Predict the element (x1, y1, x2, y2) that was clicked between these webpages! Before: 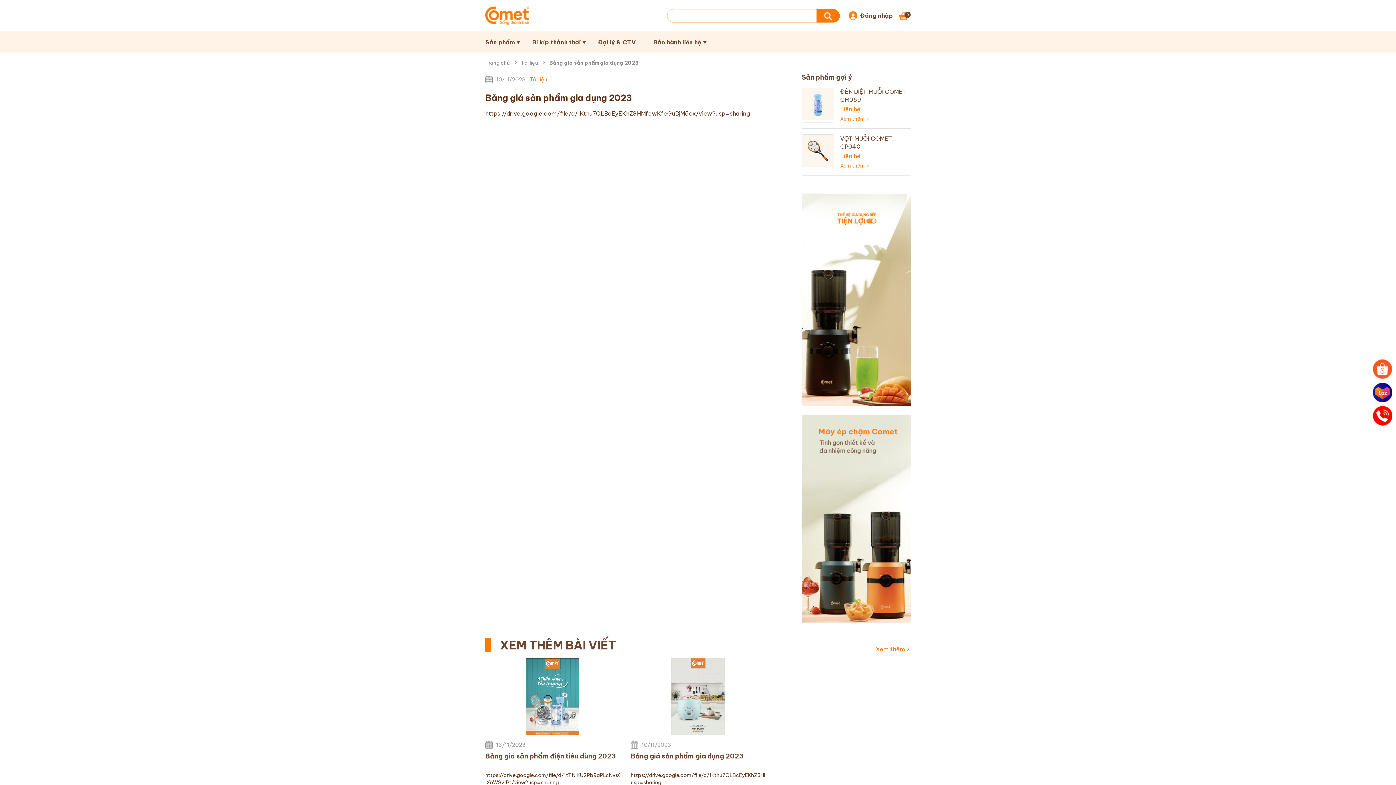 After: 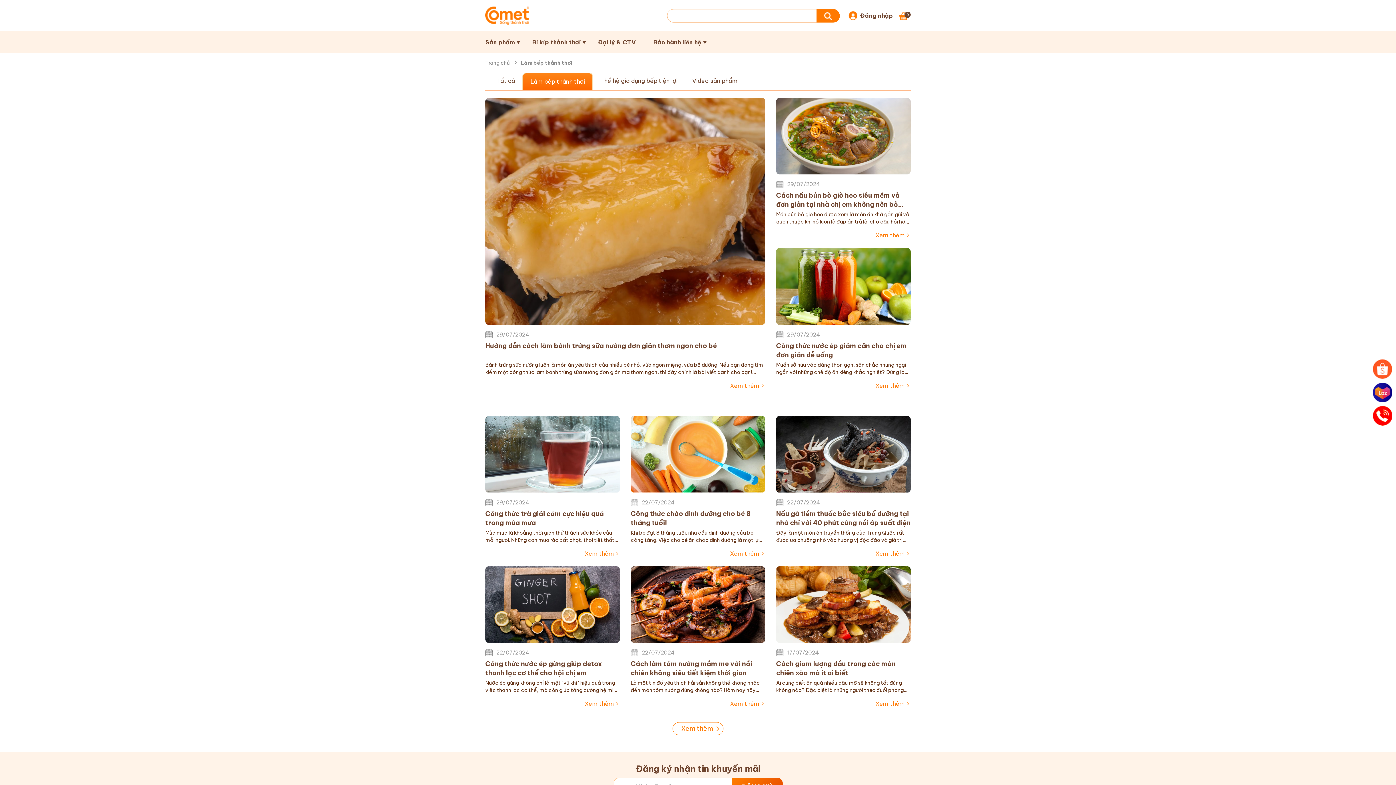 Action: label: Xem thêm bbox: (876, 645, 910, 653)